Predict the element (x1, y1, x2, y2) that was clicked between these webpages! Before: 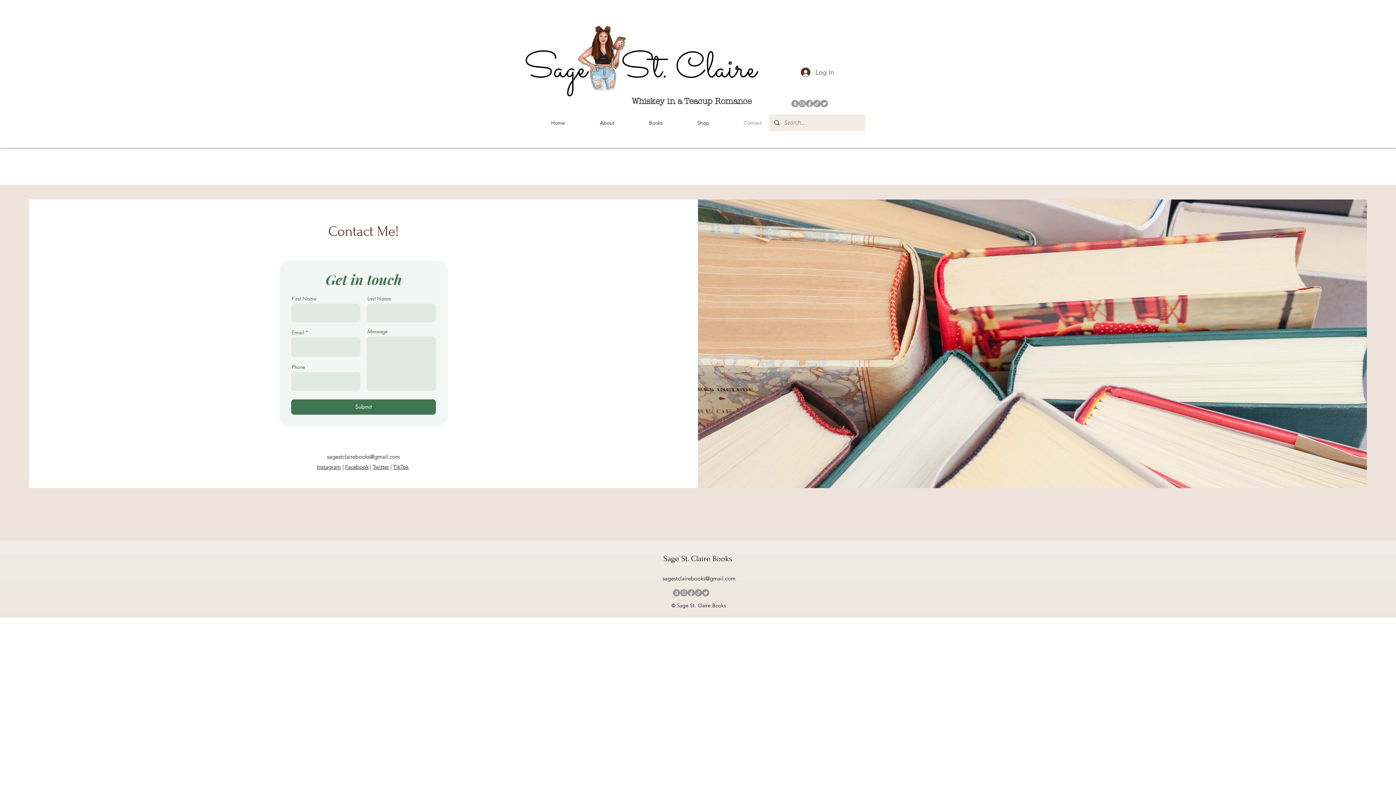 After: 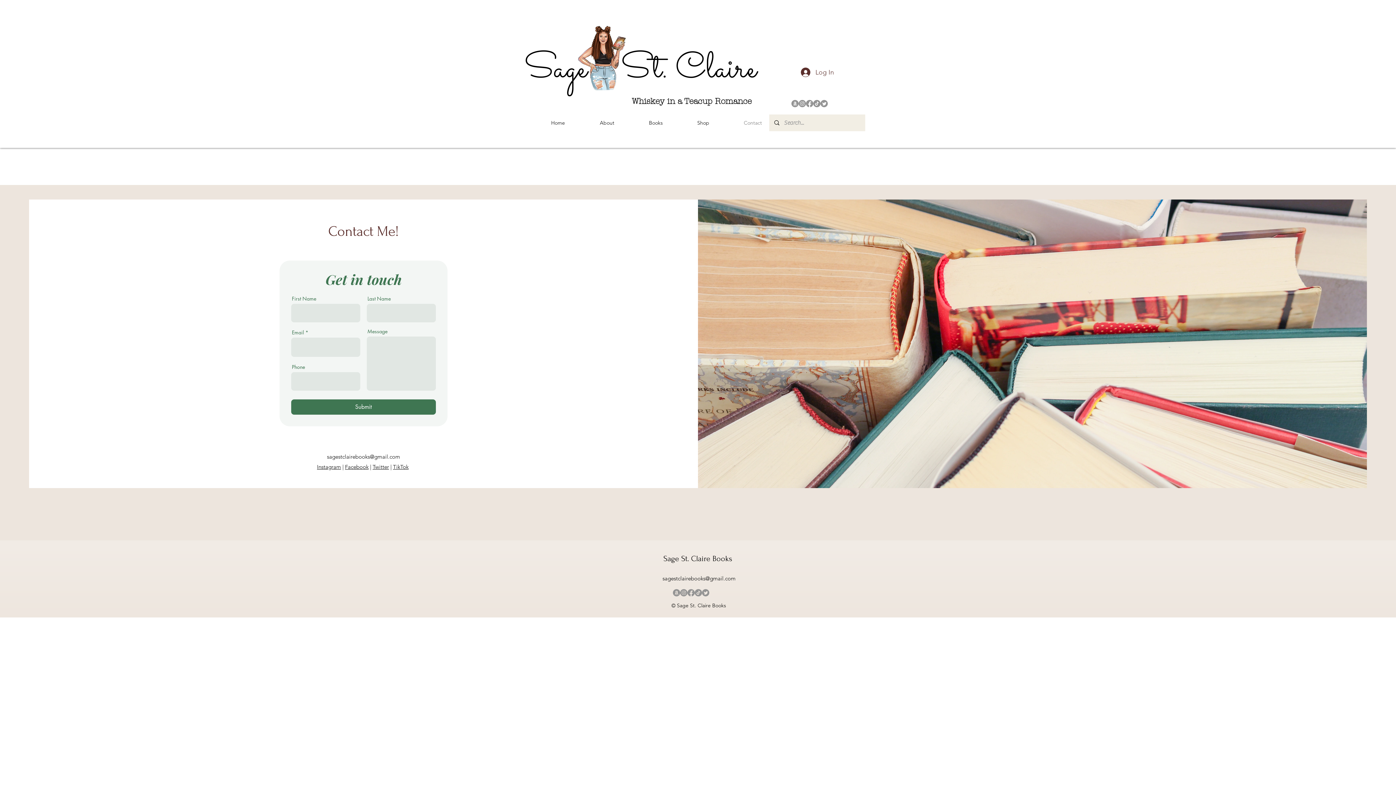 Action: label: Instagram bbox: (317, 463, 341, 470)